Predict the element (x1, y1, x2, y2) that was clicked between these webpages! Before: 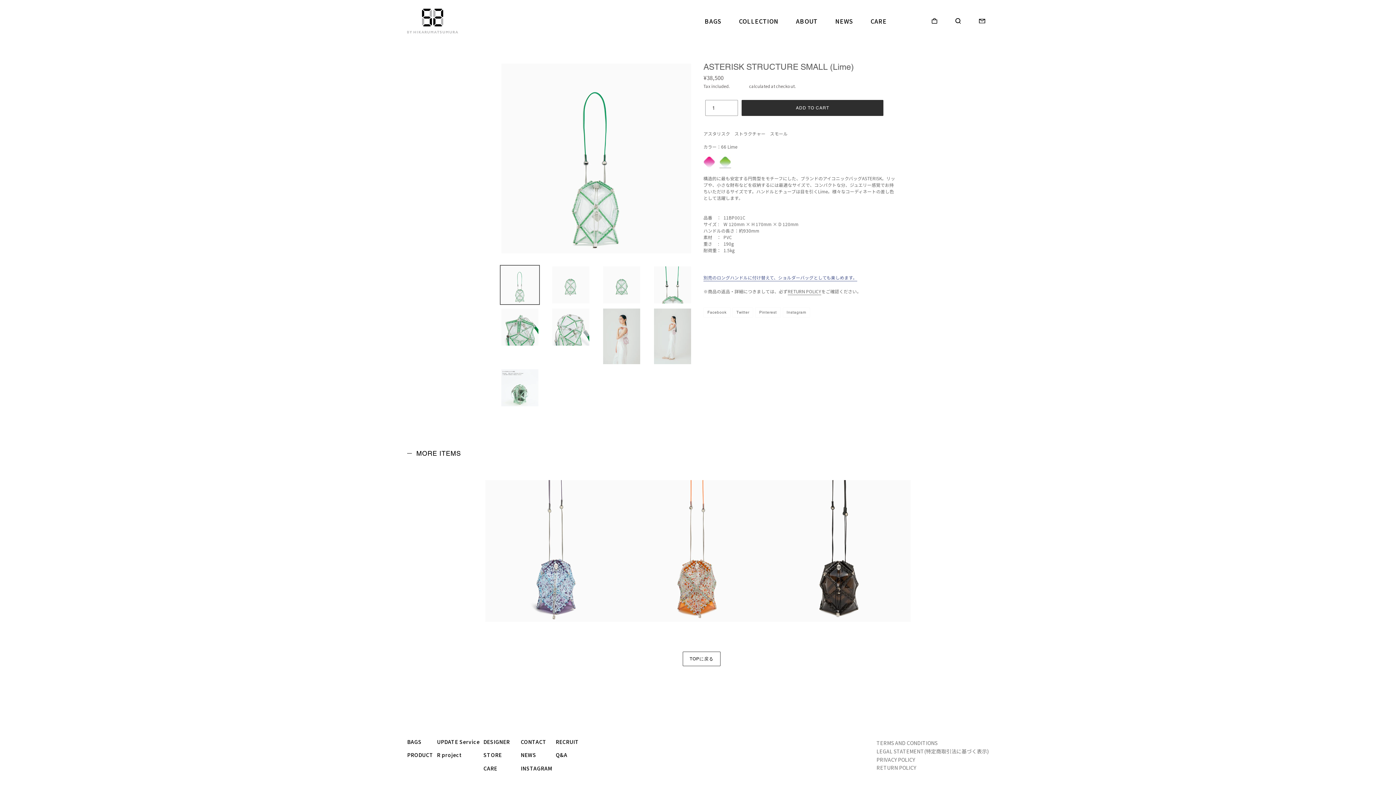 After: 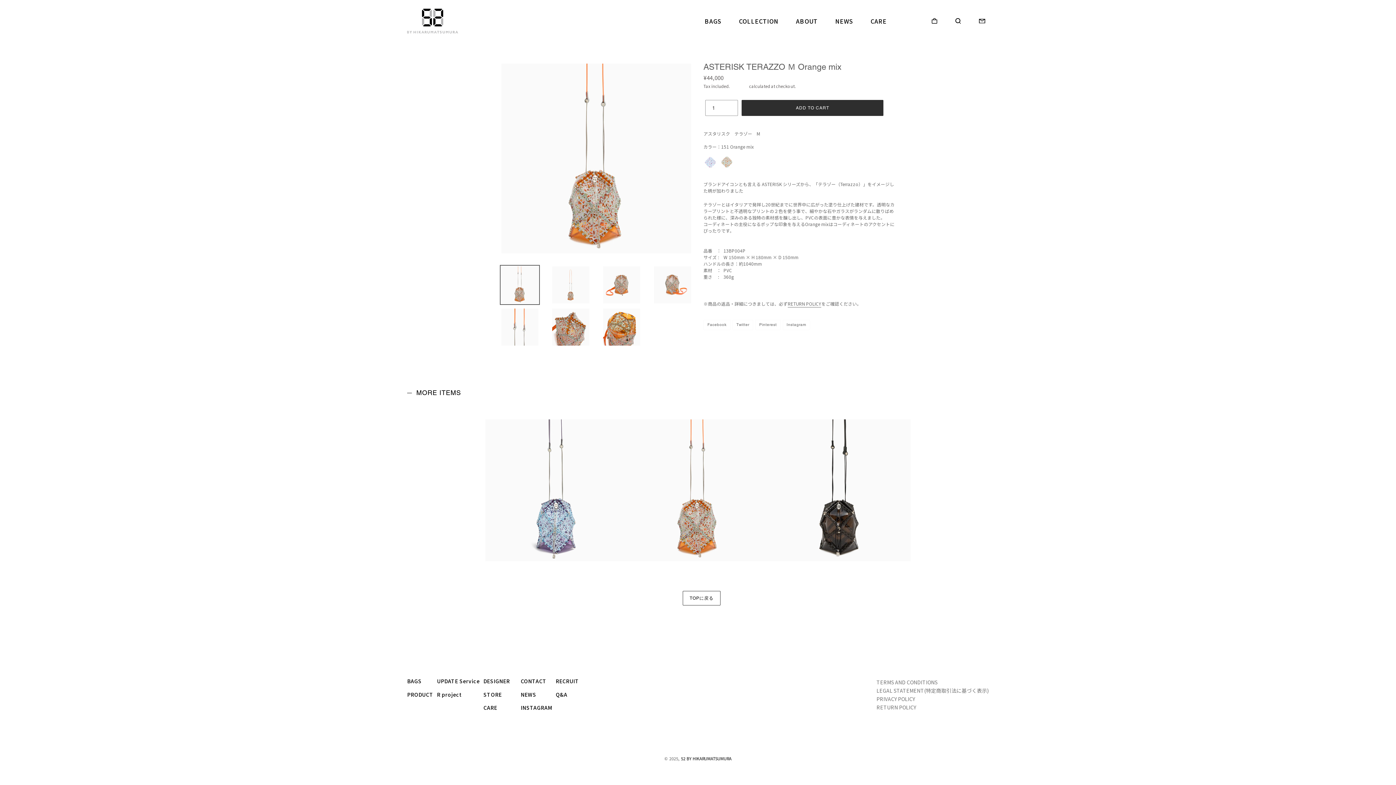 Action: bbox: (627, 480, 769, 622)